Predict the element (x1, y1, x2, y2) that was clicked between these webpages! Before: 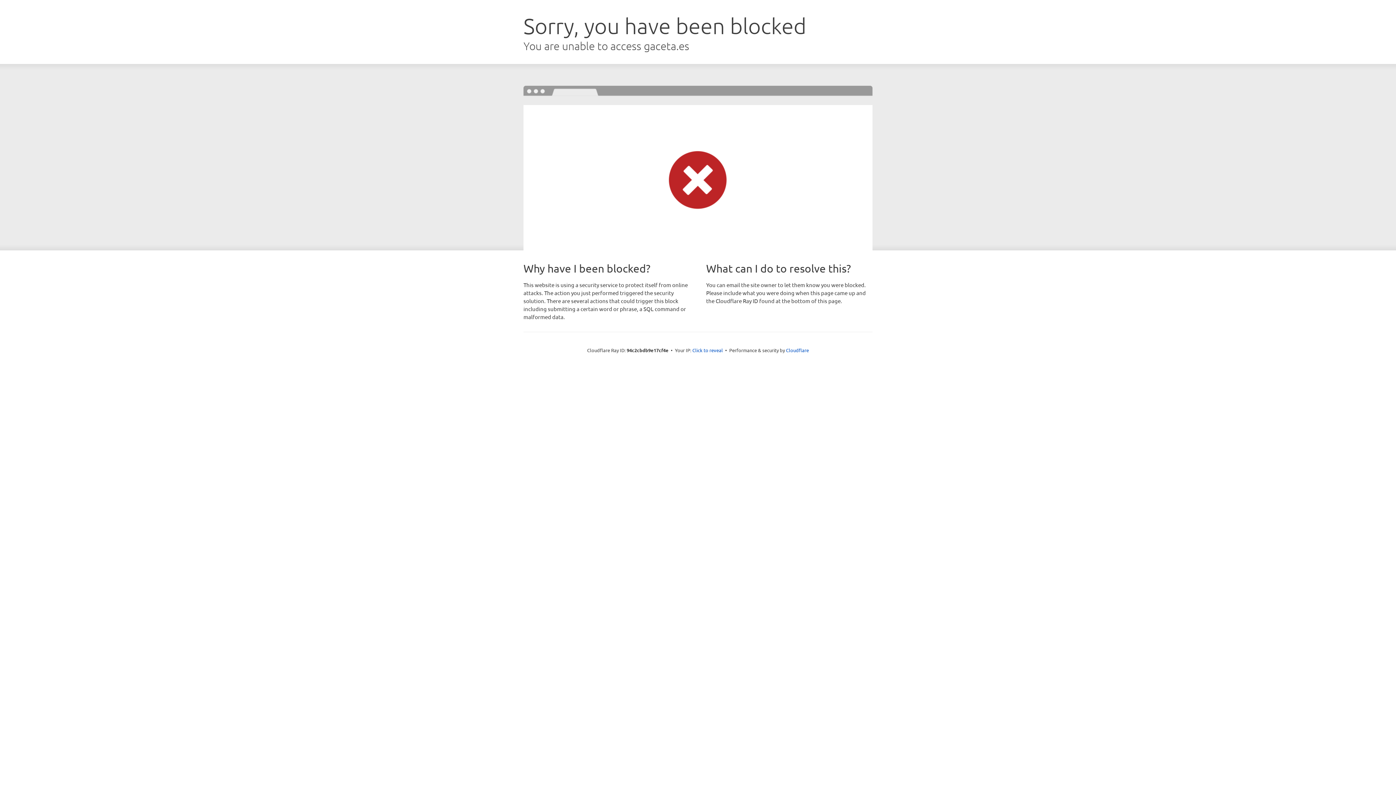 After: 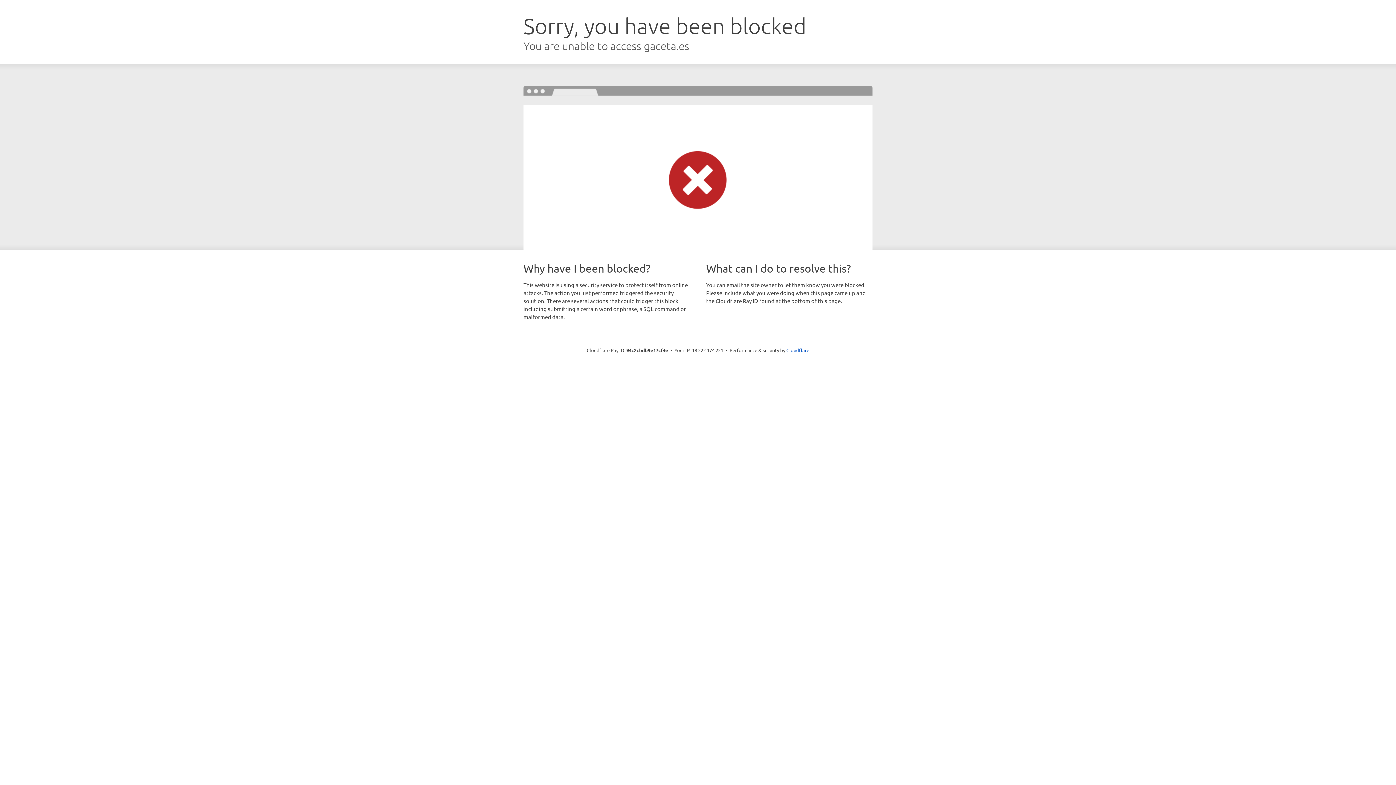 Action: bbox: (692, 346, 723, 353) label: Click to reveal